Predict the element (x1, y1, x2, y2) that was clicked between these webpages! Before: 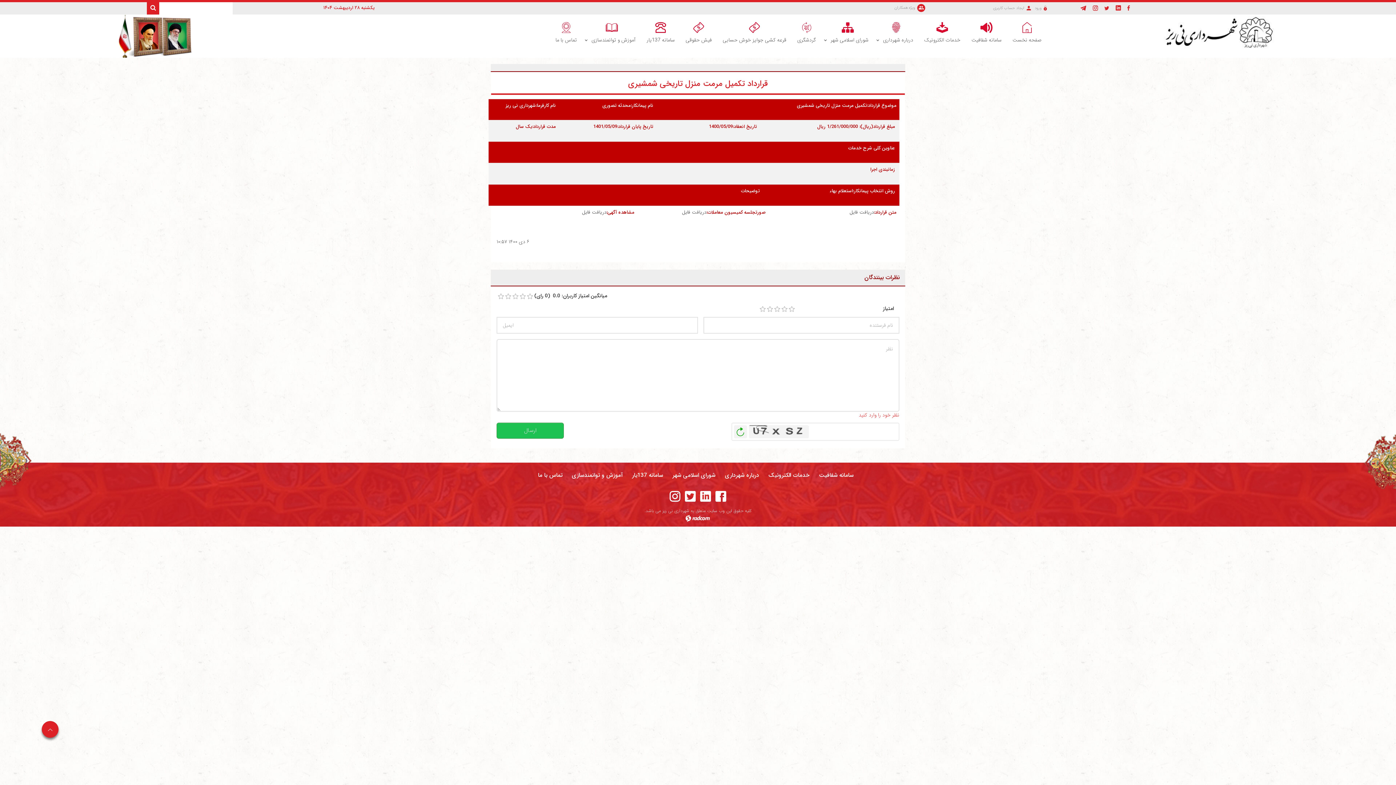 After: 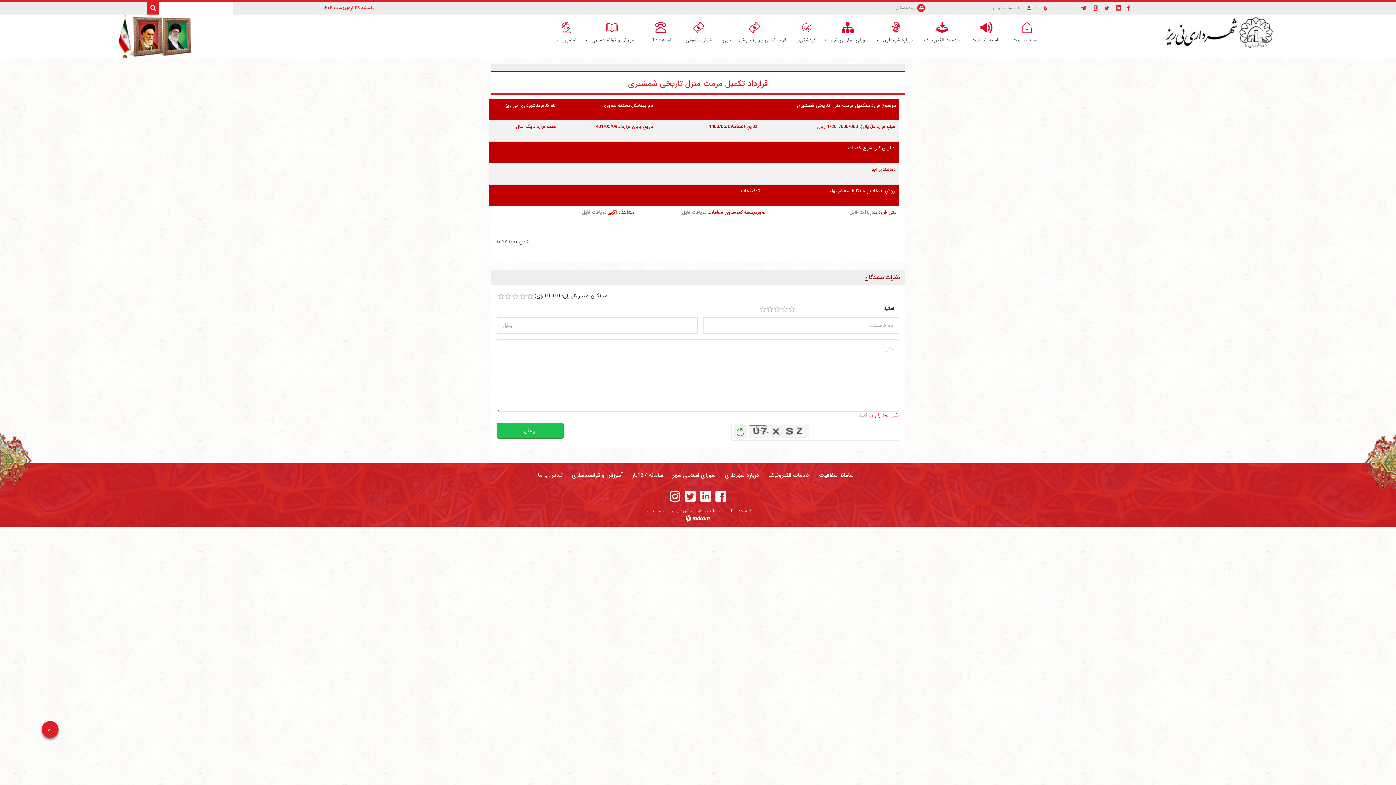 Action: bbox: (512, 293, 518, 300) label: 3